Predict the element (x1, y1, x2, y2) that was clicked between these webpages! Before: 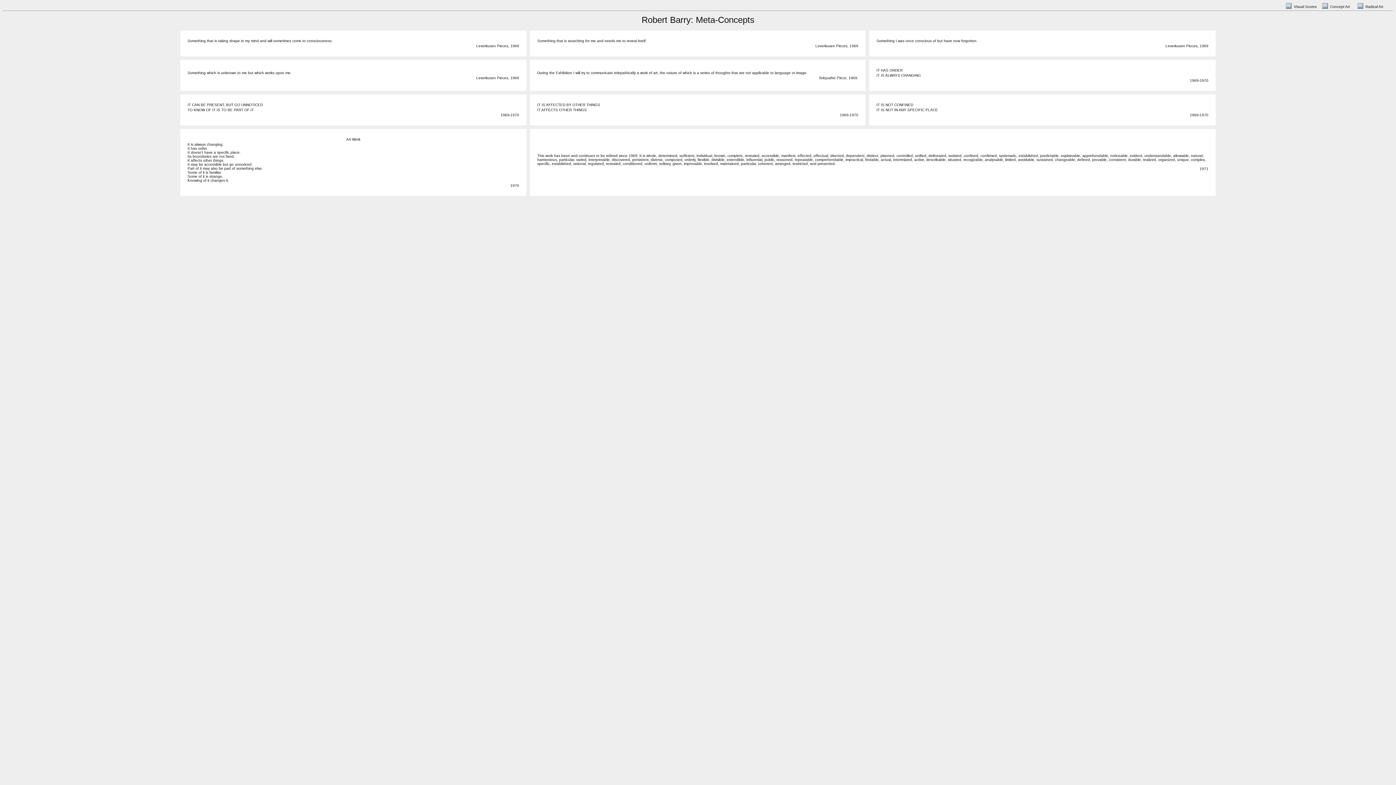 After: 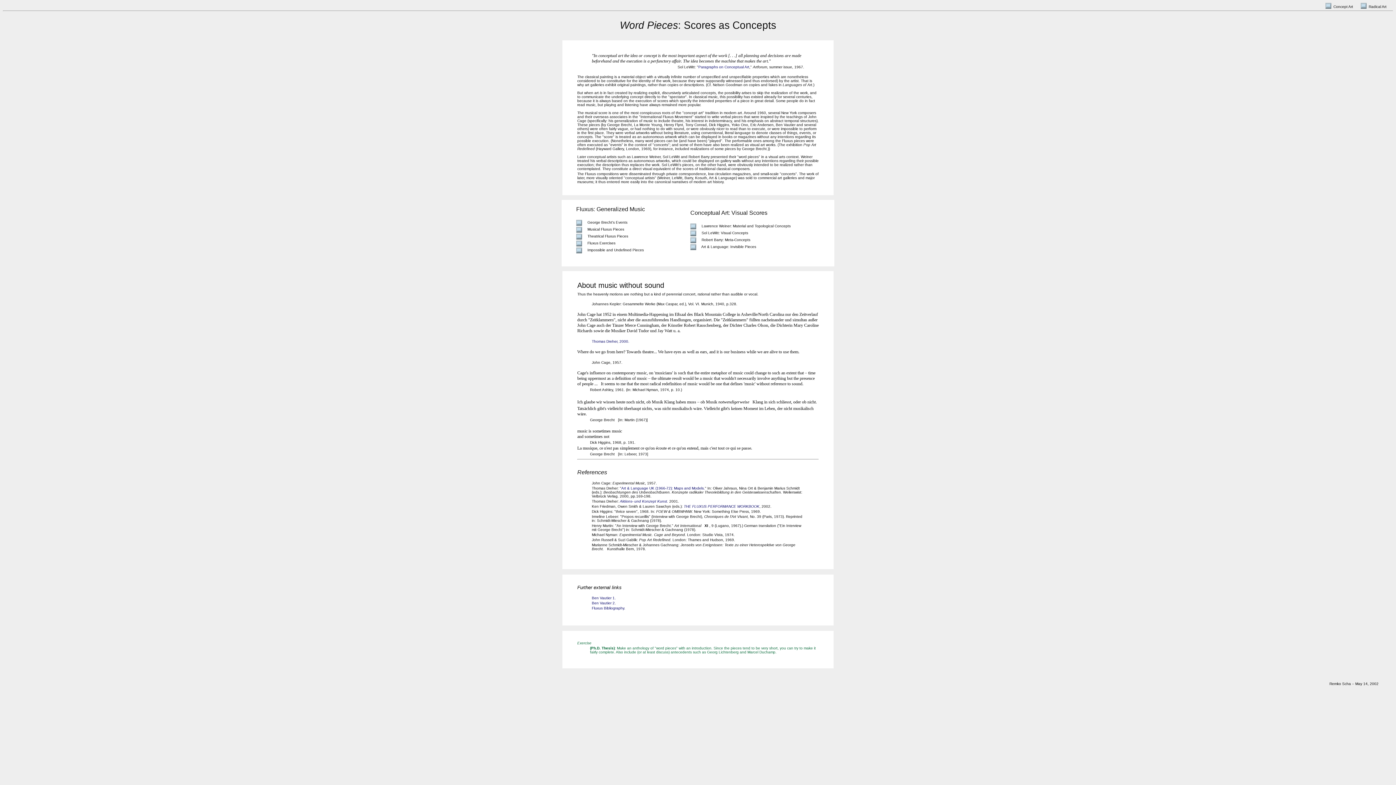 Action: bbox: (1286, 4, 1292, 8)